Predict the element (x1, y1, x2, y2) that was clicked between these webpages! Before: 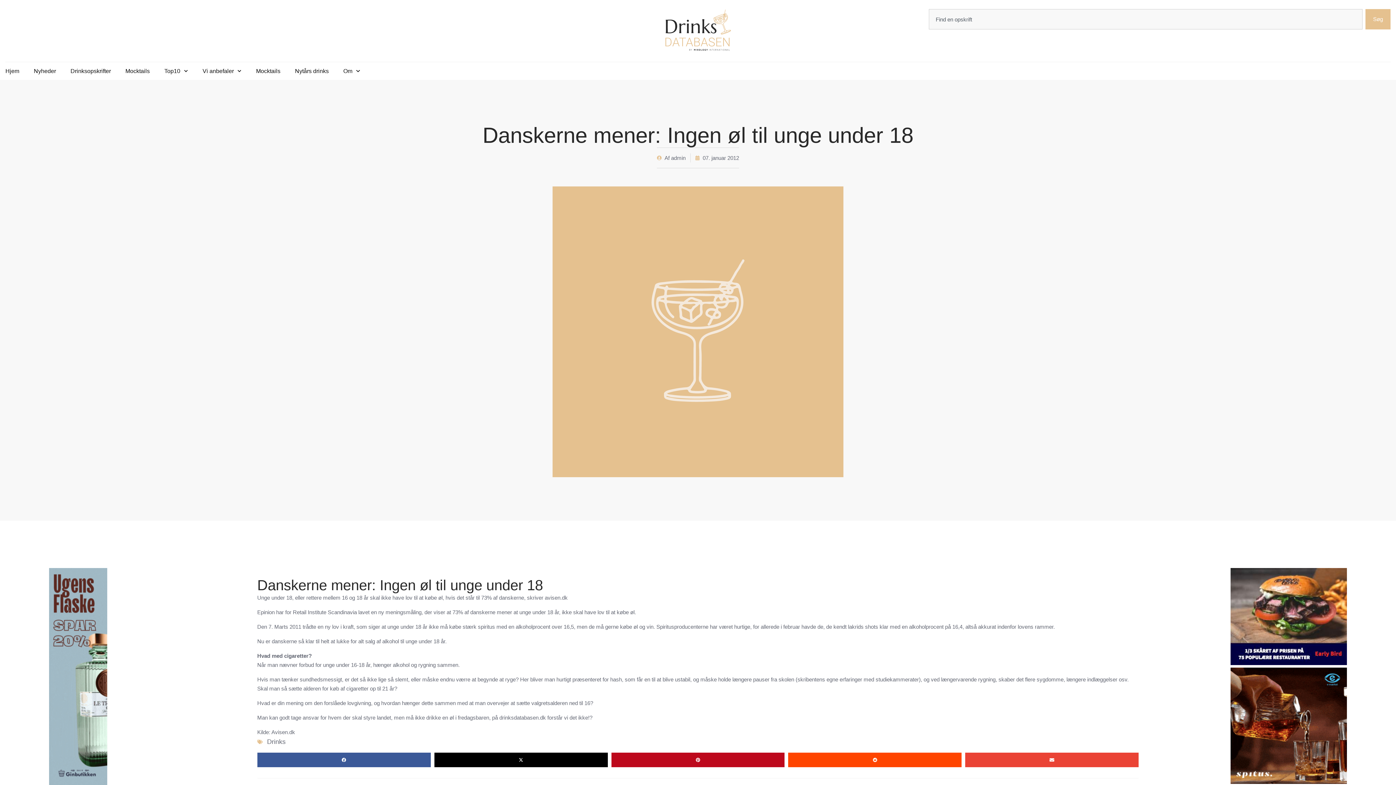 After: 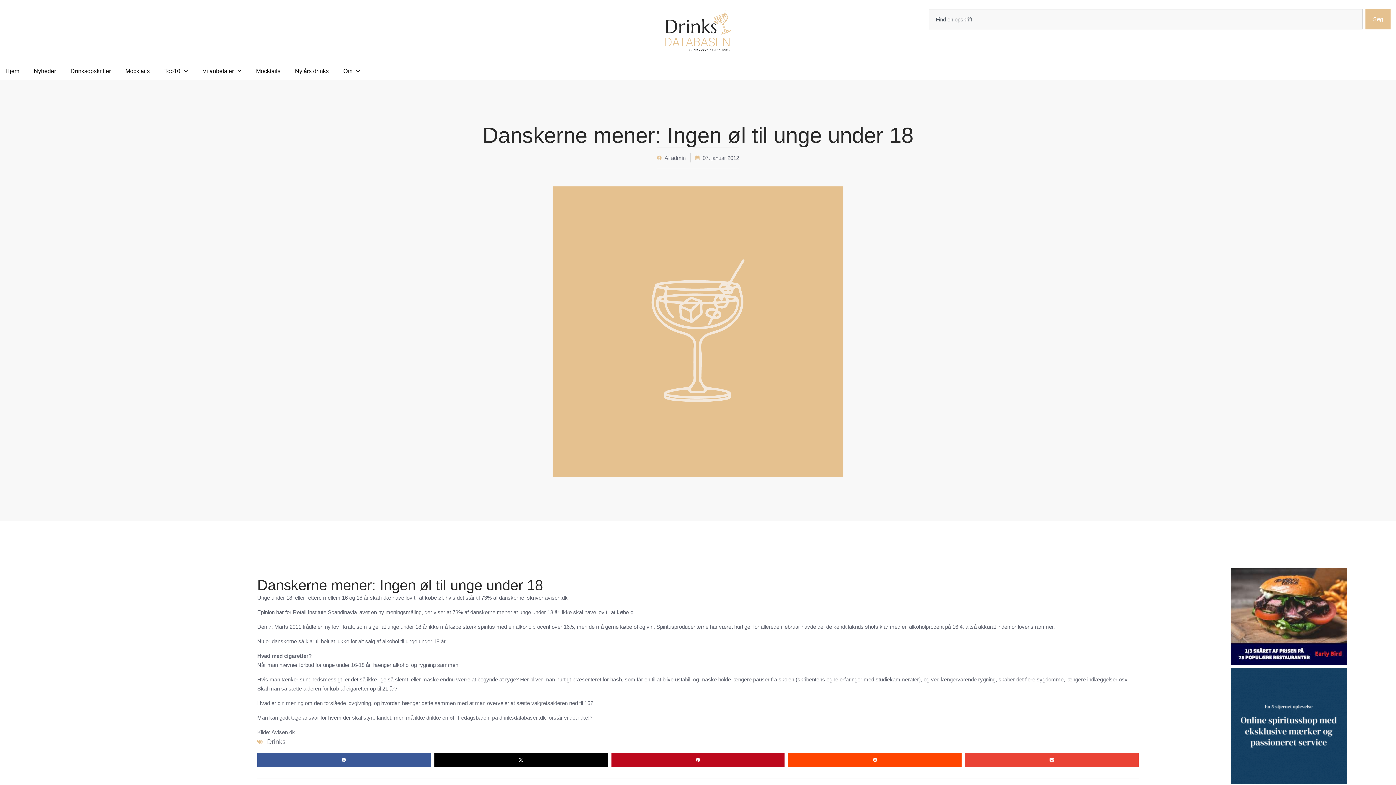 Action: bbox: (1231, 779, 1347, 785)